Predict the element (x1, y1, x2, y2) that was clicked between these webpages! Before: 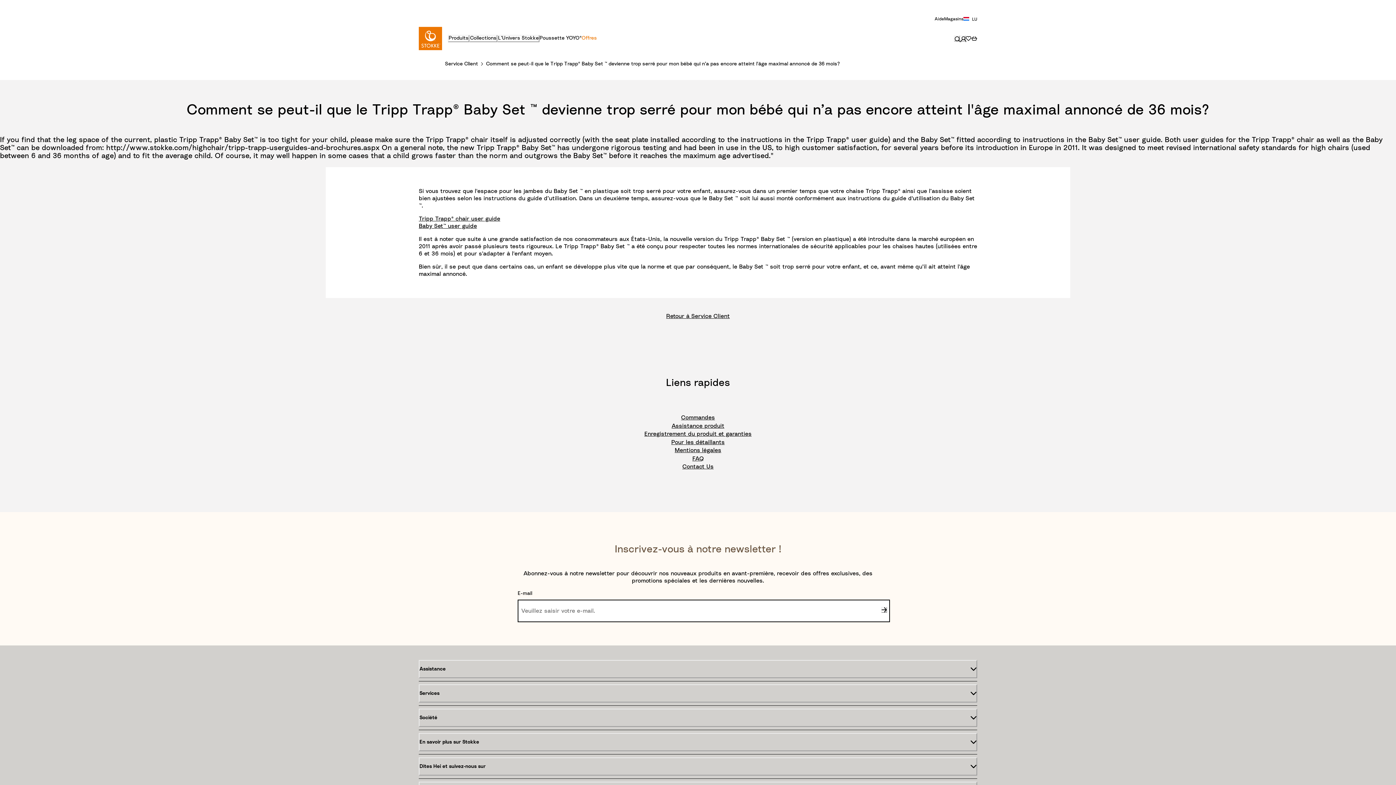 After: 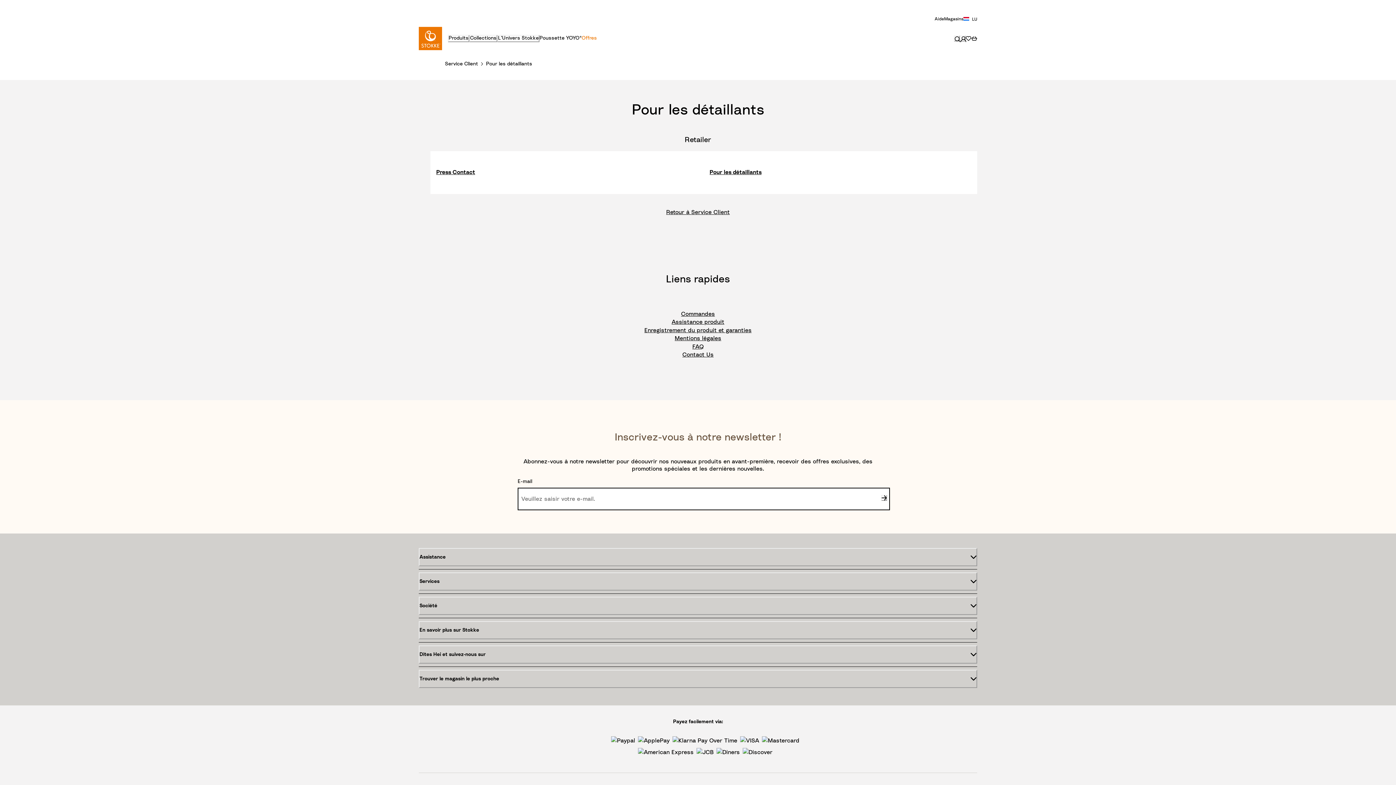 Action: bbox: (671, 438, 724, 446) label: Pour les détaillants